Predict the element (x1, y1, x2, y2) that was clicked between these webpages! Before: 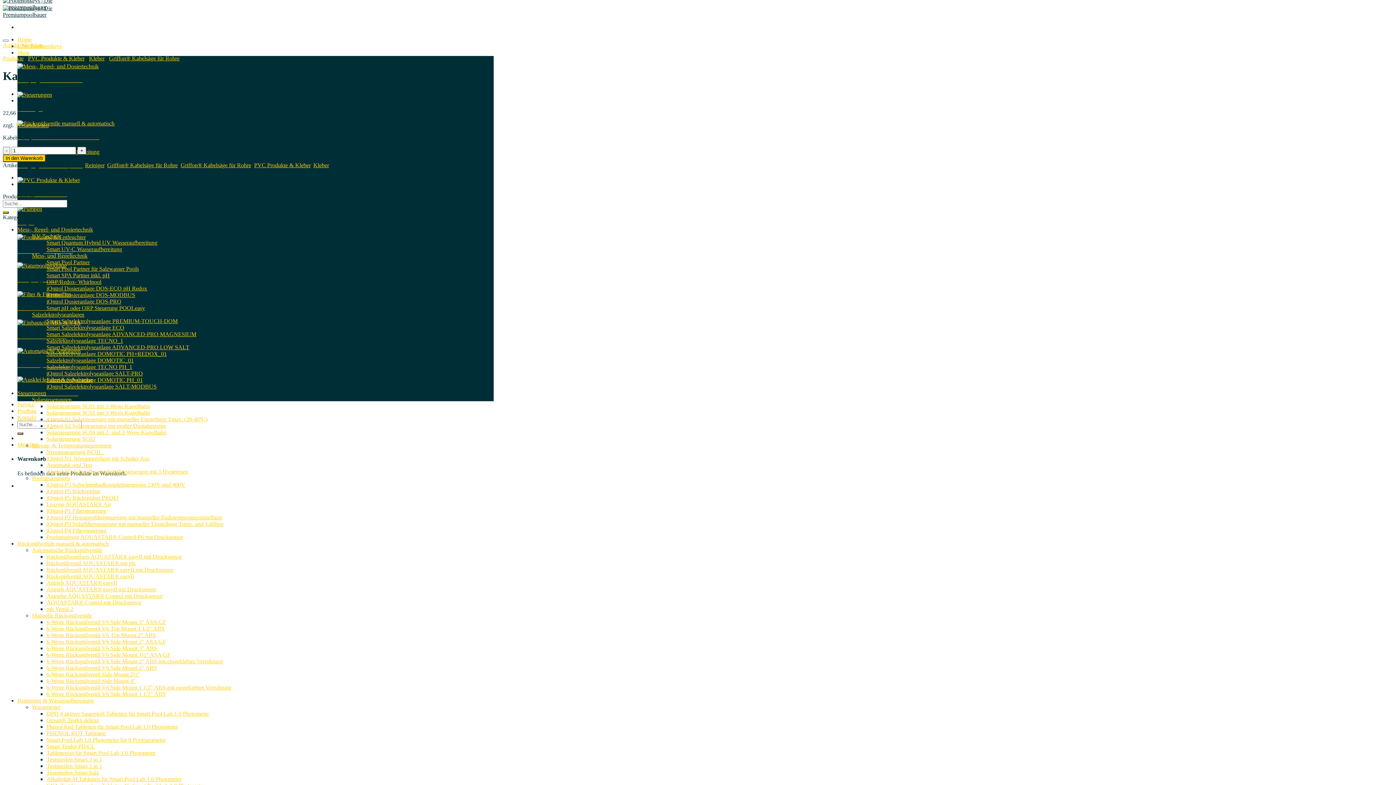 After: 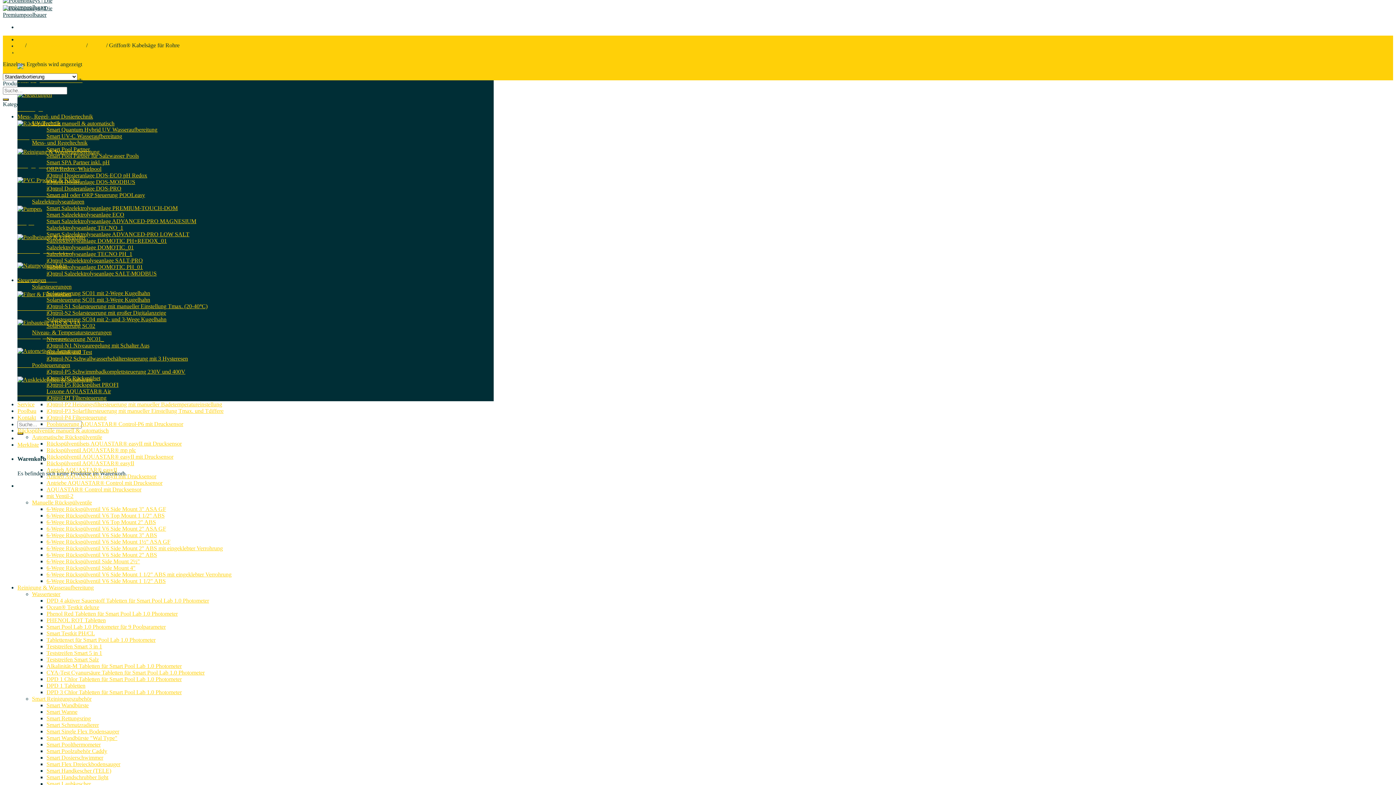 Action: bbox: (109, 55, 179, 61) label: Griffon® Kabelsäge für Rohre